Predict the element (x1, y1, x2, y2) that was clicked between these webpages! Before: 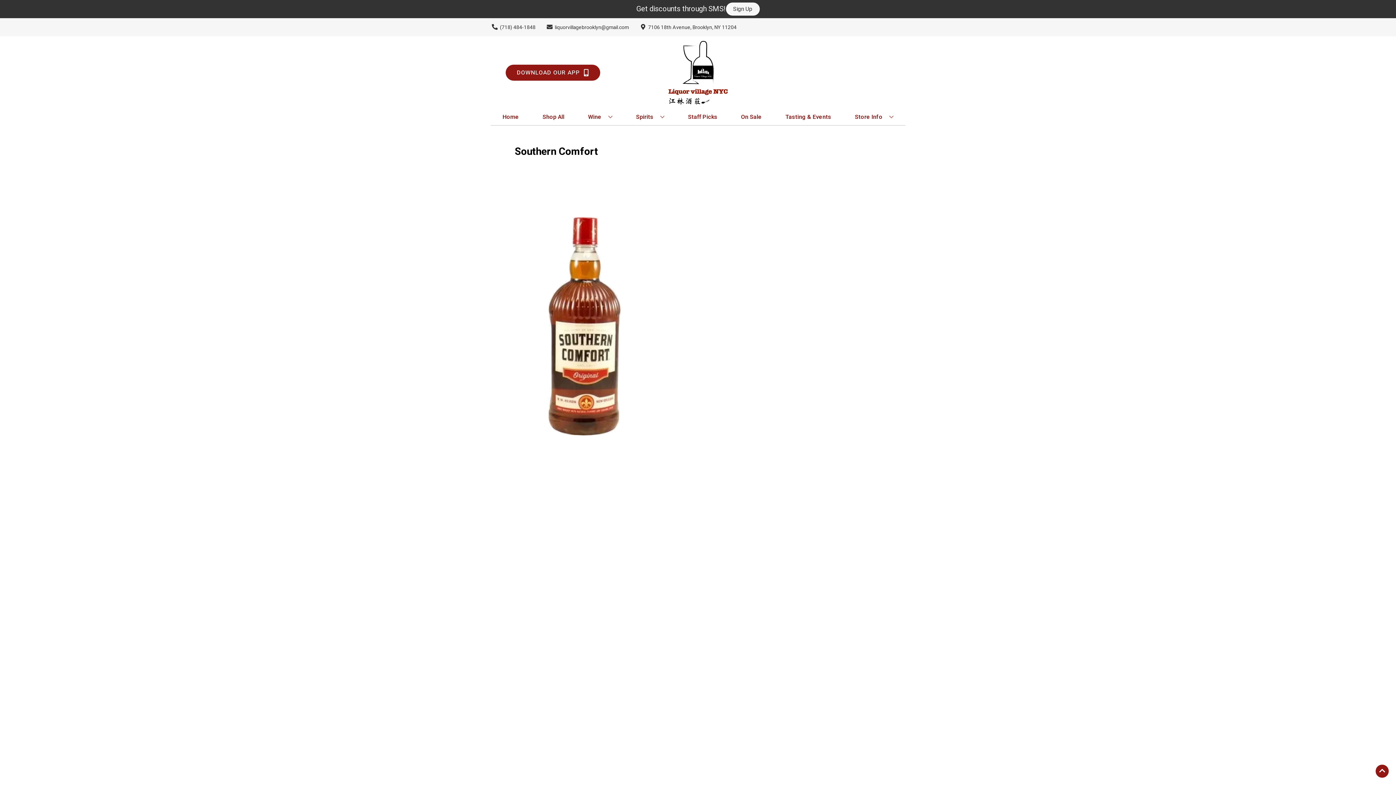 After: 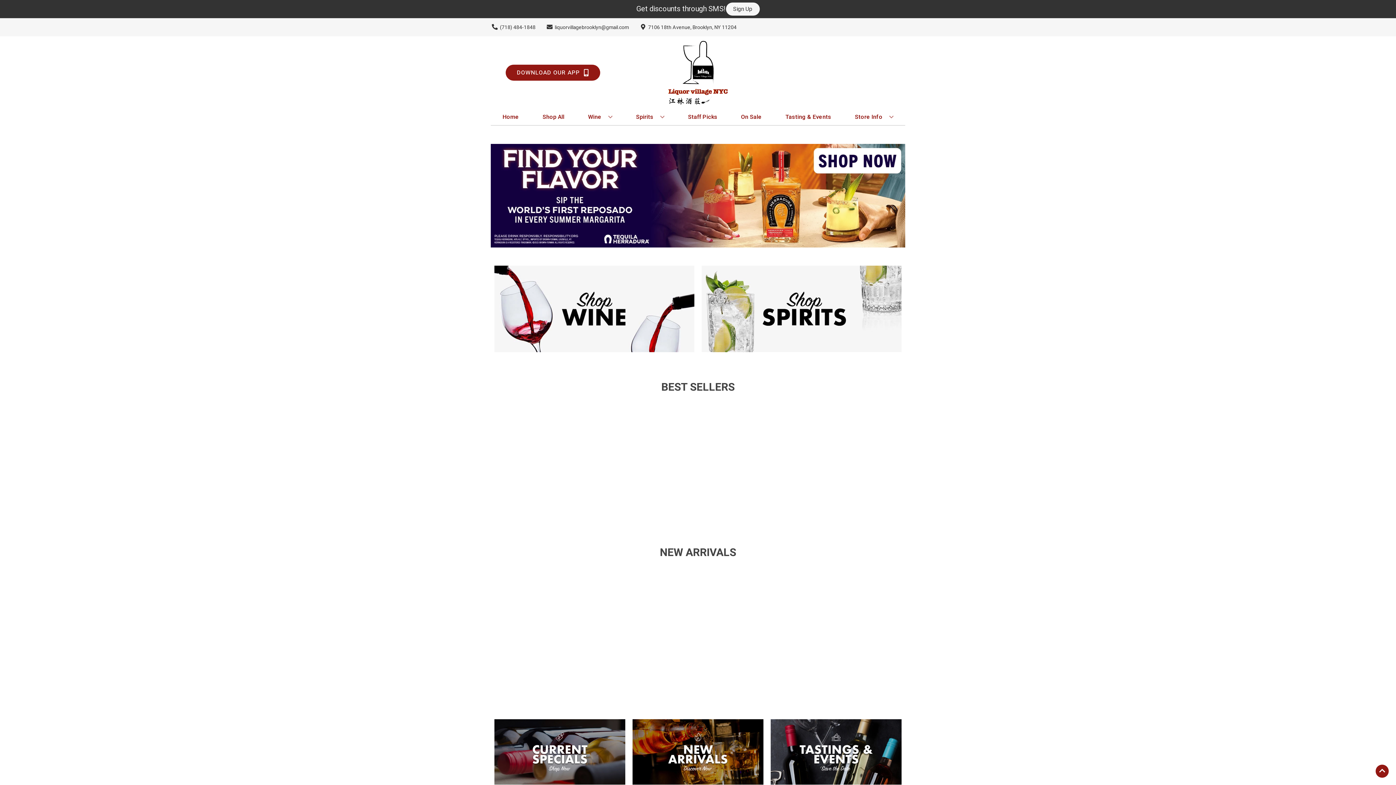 Action: label: Home bbox: (499, 109, 522, 125)